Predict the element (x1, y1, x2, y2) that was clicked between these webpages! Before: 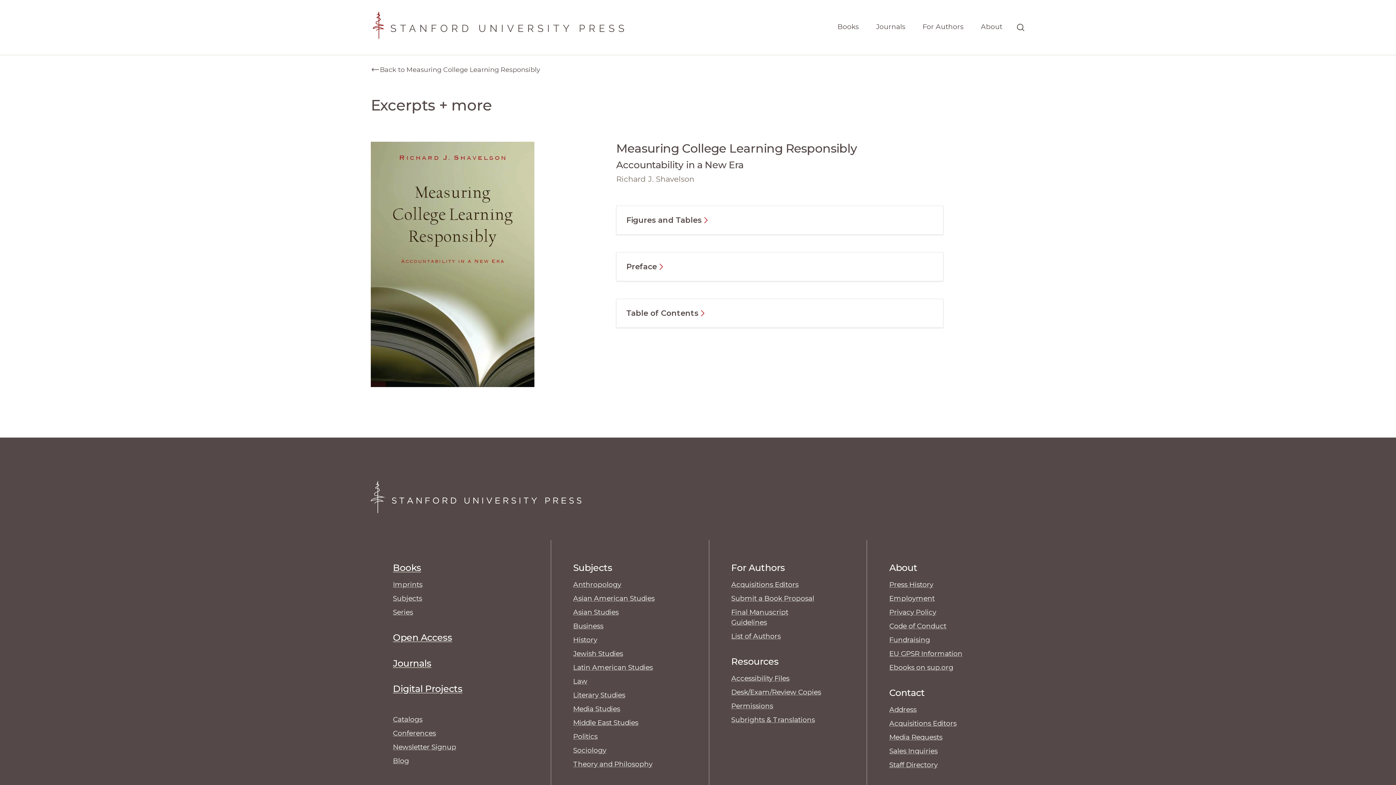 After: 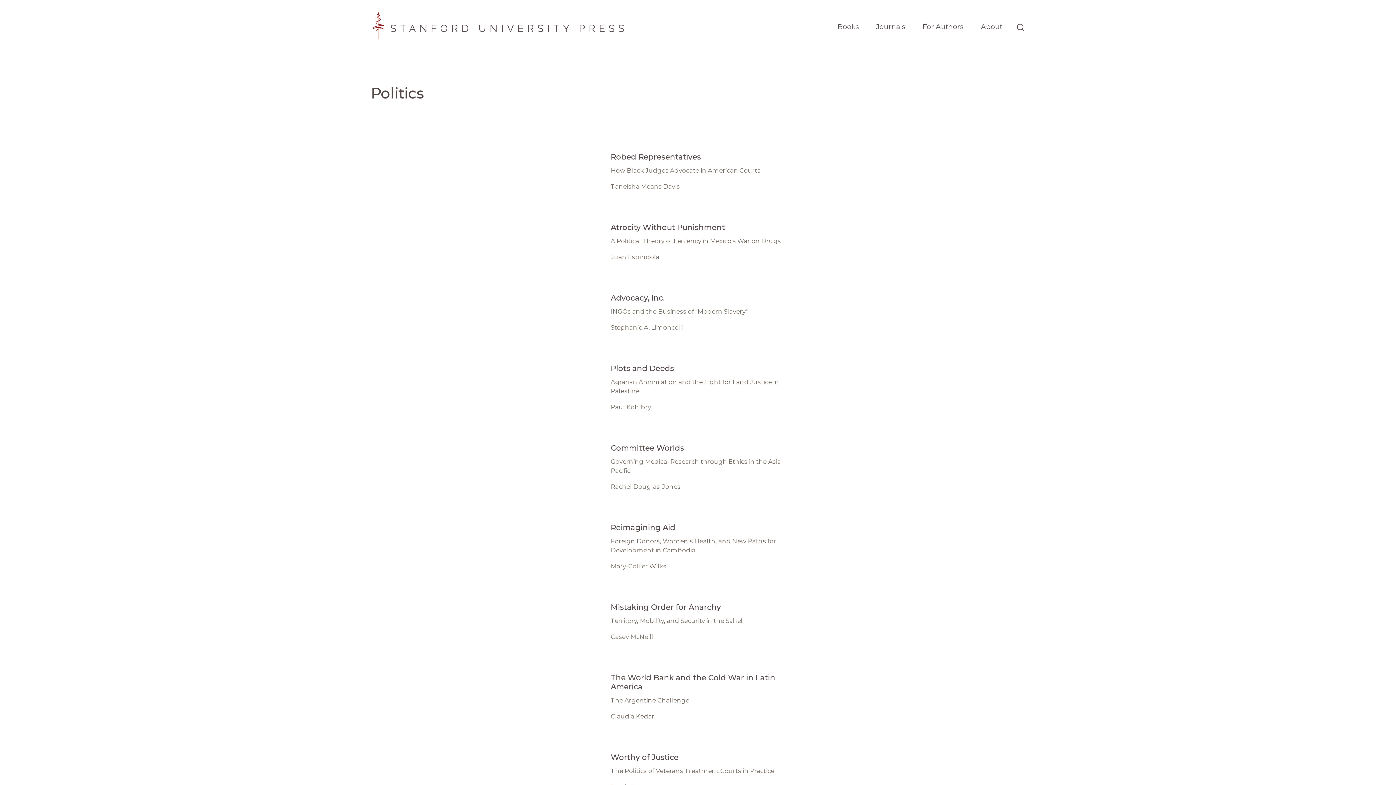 Action: label: Politics bbox: (573, 732, 597, 741)